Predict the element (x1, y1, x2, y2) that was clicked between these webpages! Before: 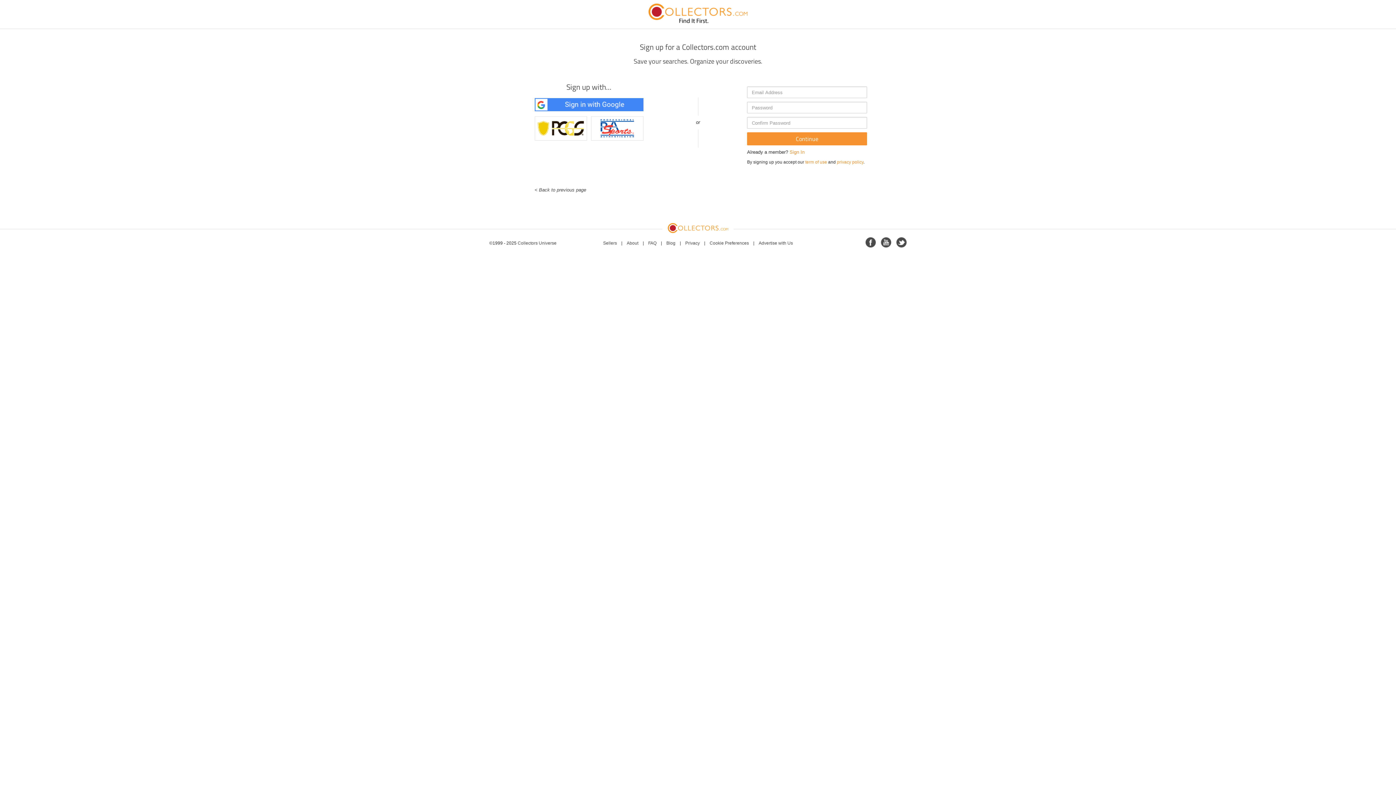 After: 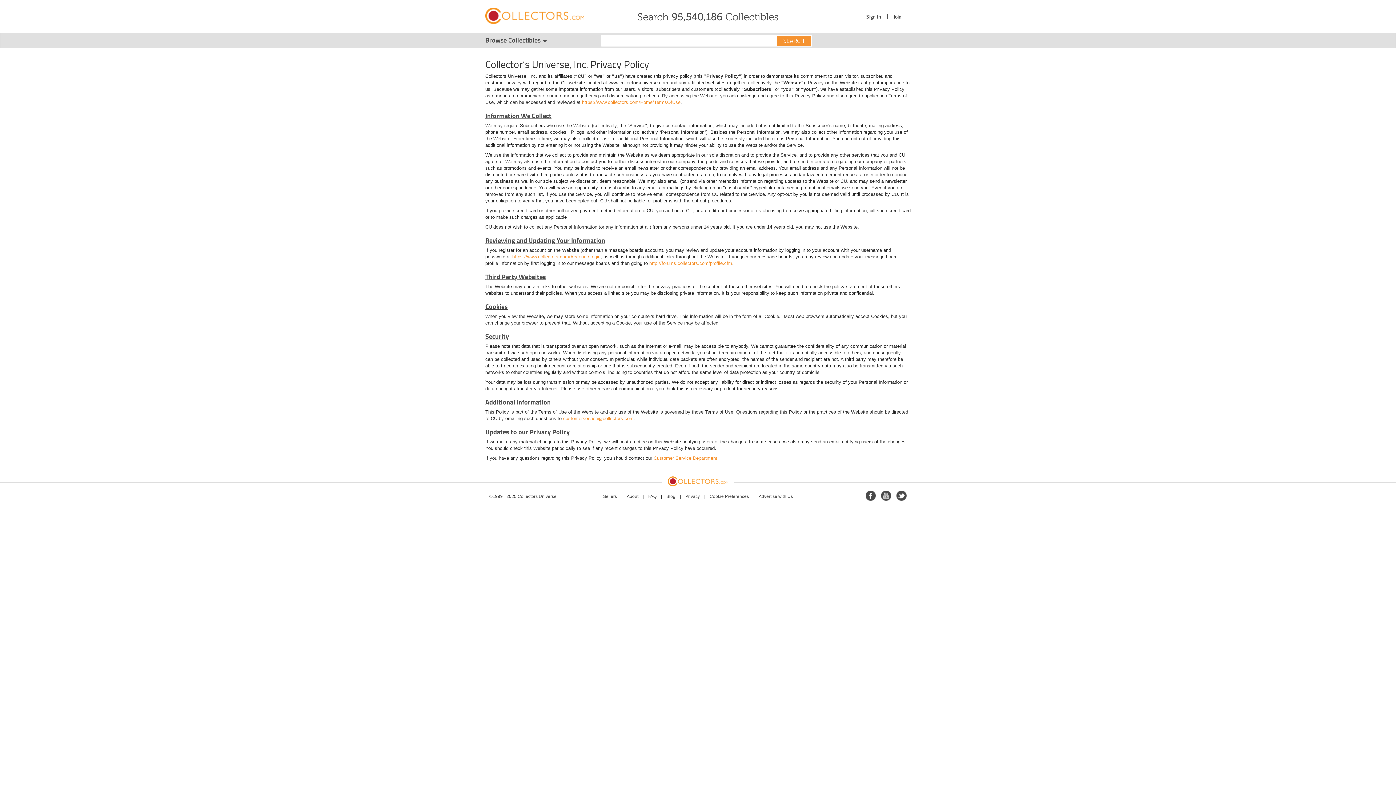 Action: label: privacy policy bbox: (837, 159, 863, 164)